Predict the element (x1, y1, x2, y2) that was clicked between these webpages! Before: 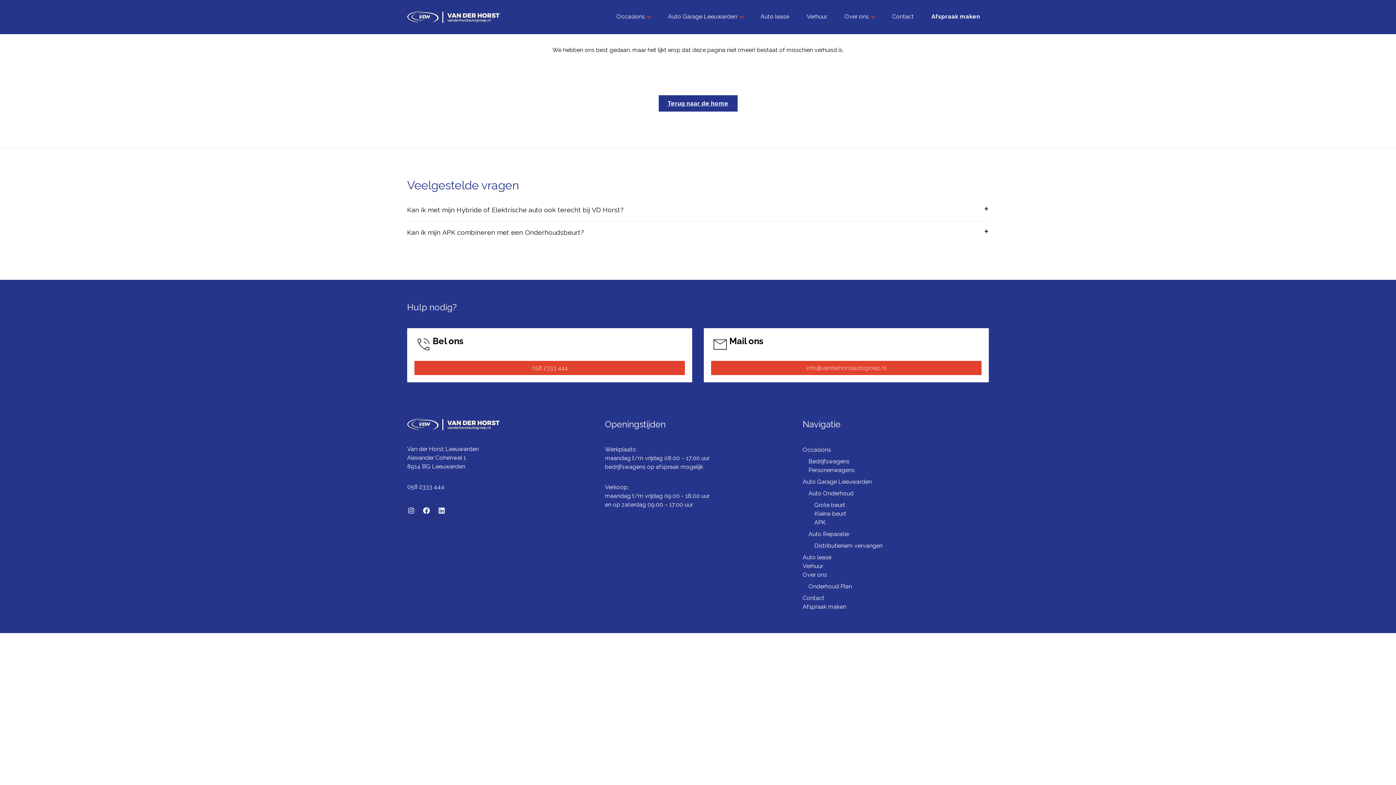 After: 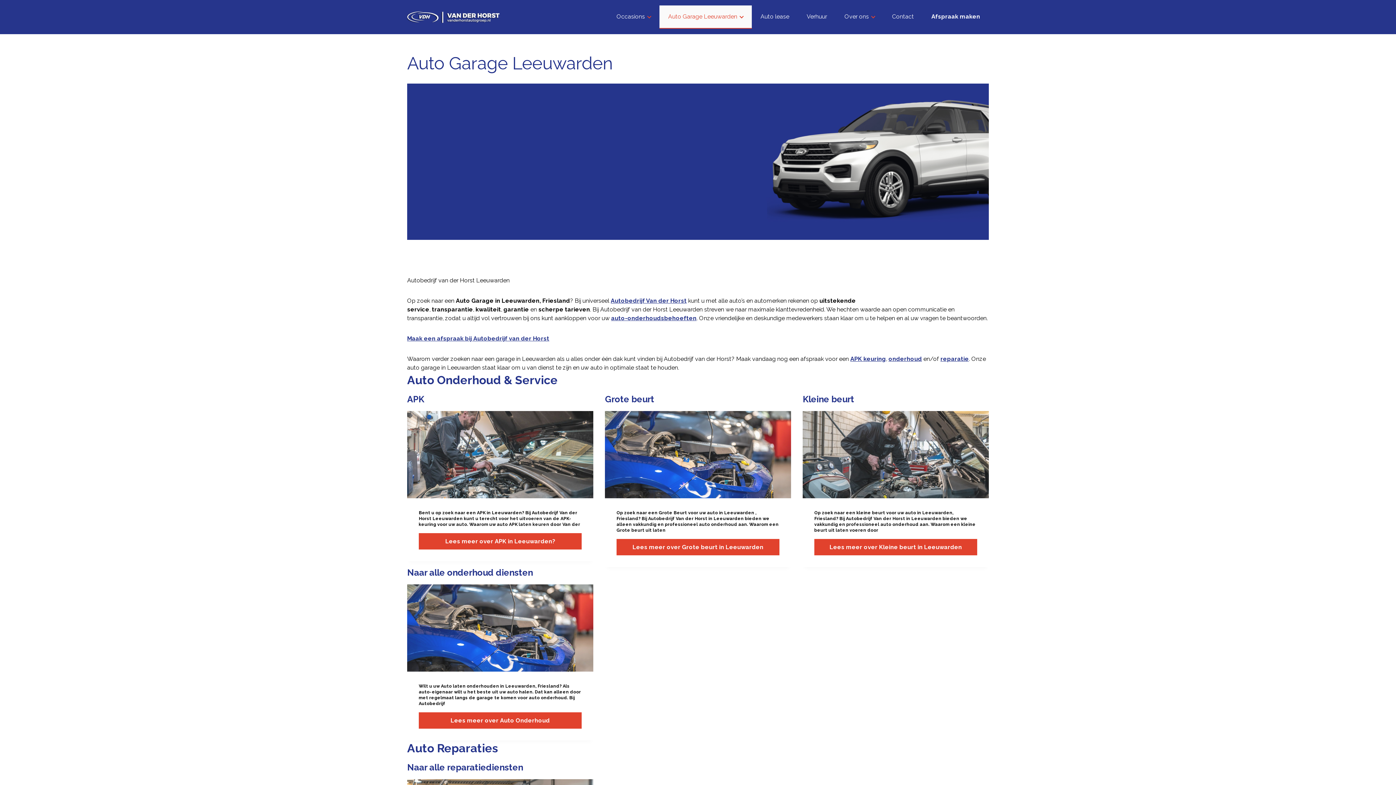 Action: label: Auto Garage Leeuwarden bbox: (659, 5, 752, 28)